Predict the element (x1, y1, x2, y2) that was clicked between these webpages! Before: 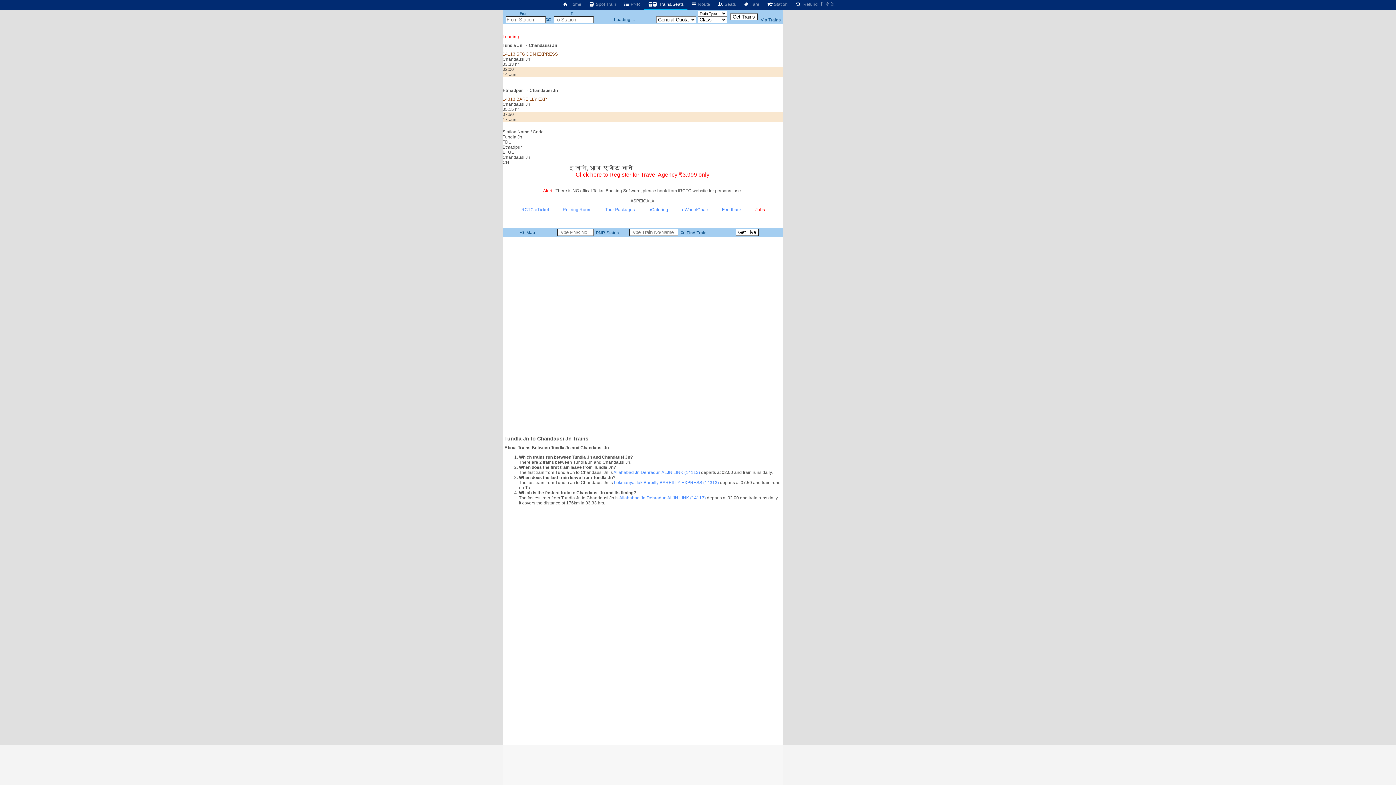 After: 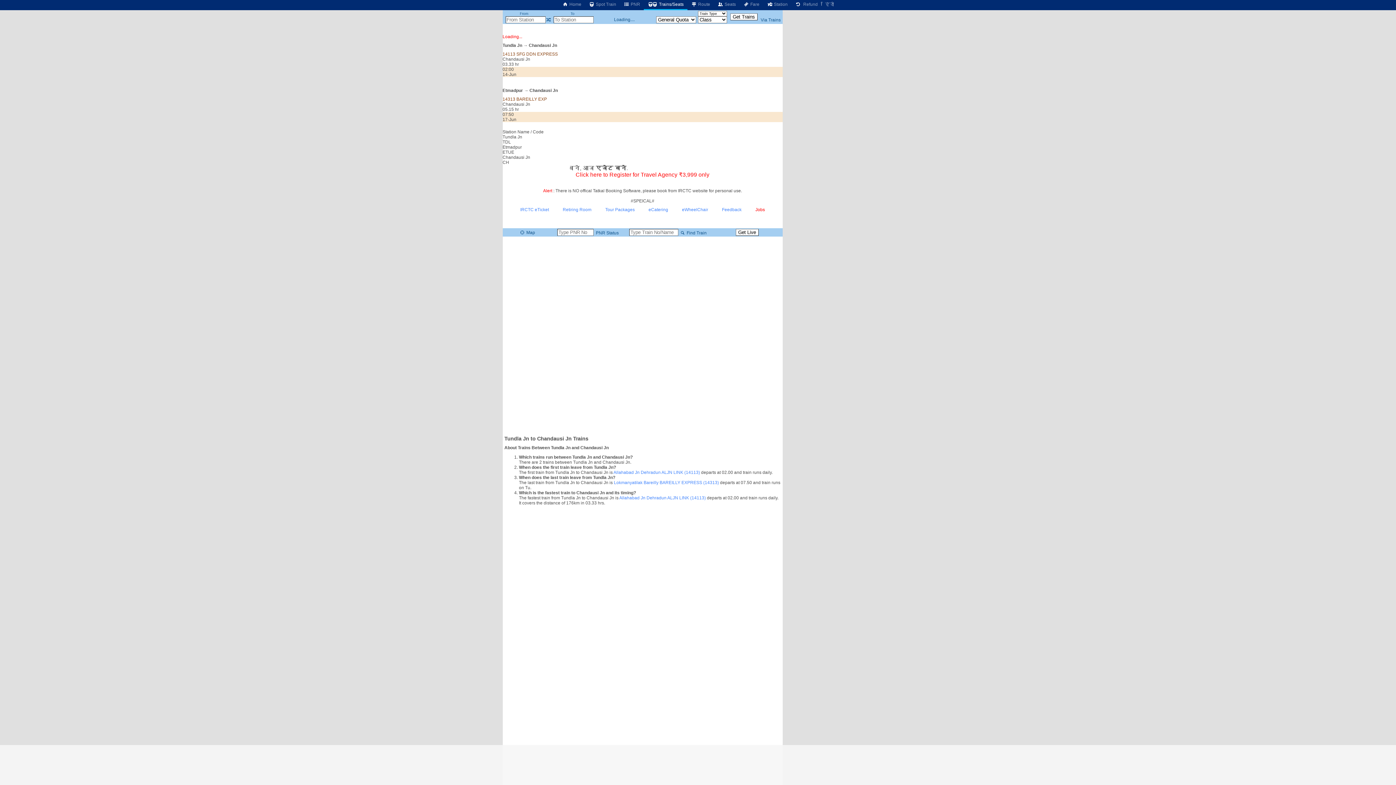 Action: label:  Map bbox: (519, 230, 535, 235)